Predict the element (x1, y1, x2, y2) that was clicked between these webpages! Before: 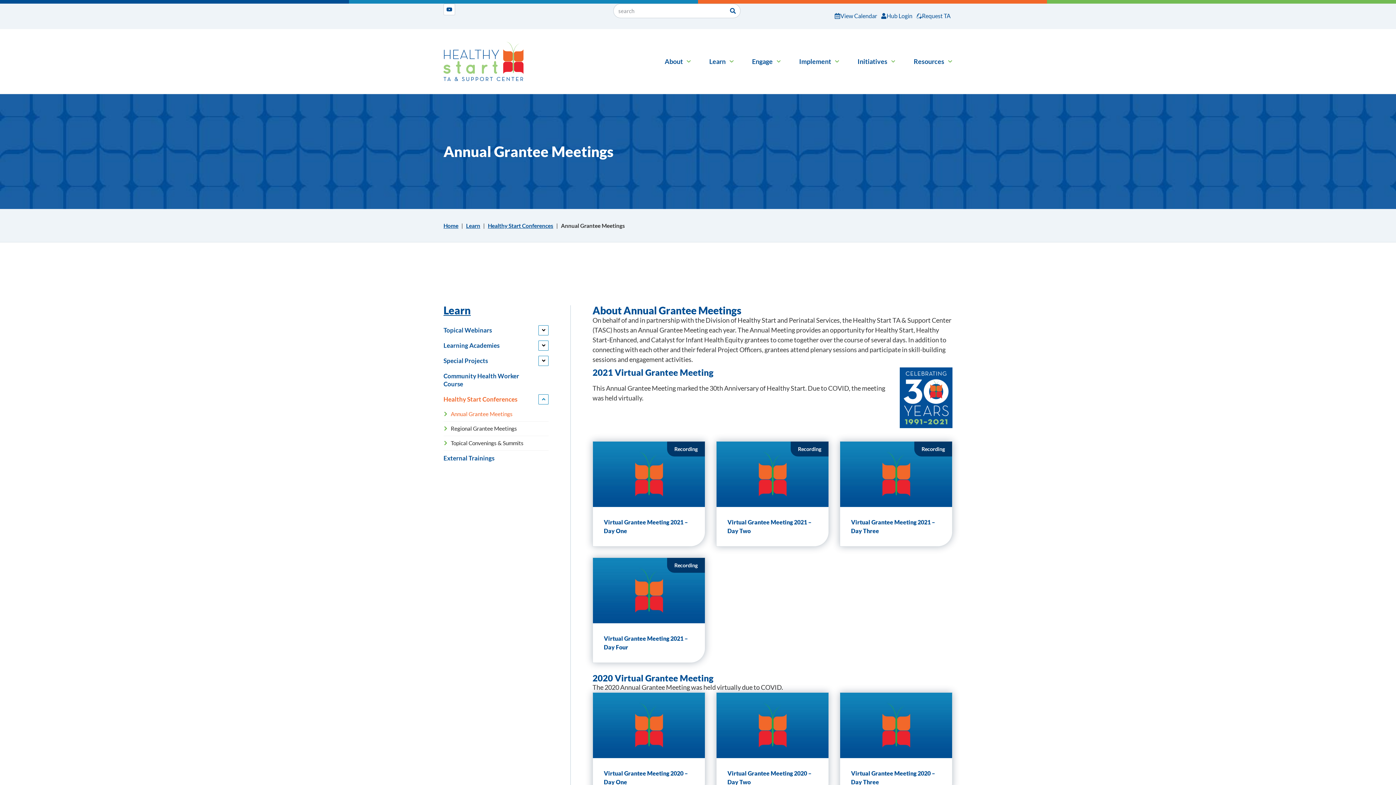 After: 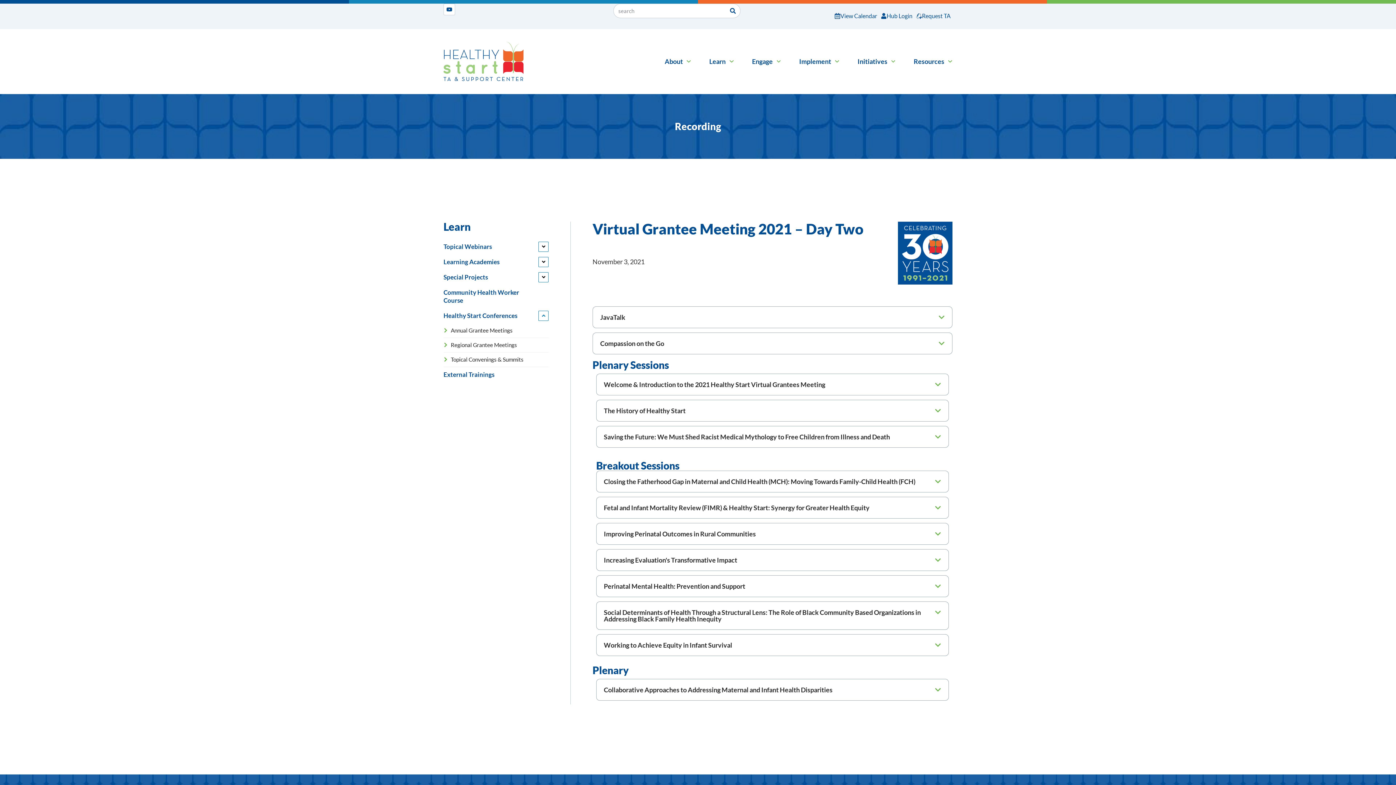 Action: bbox: (716, 441, 829, 547) label: Recording
Virtual Grantee Meeting 2021 – Day Two